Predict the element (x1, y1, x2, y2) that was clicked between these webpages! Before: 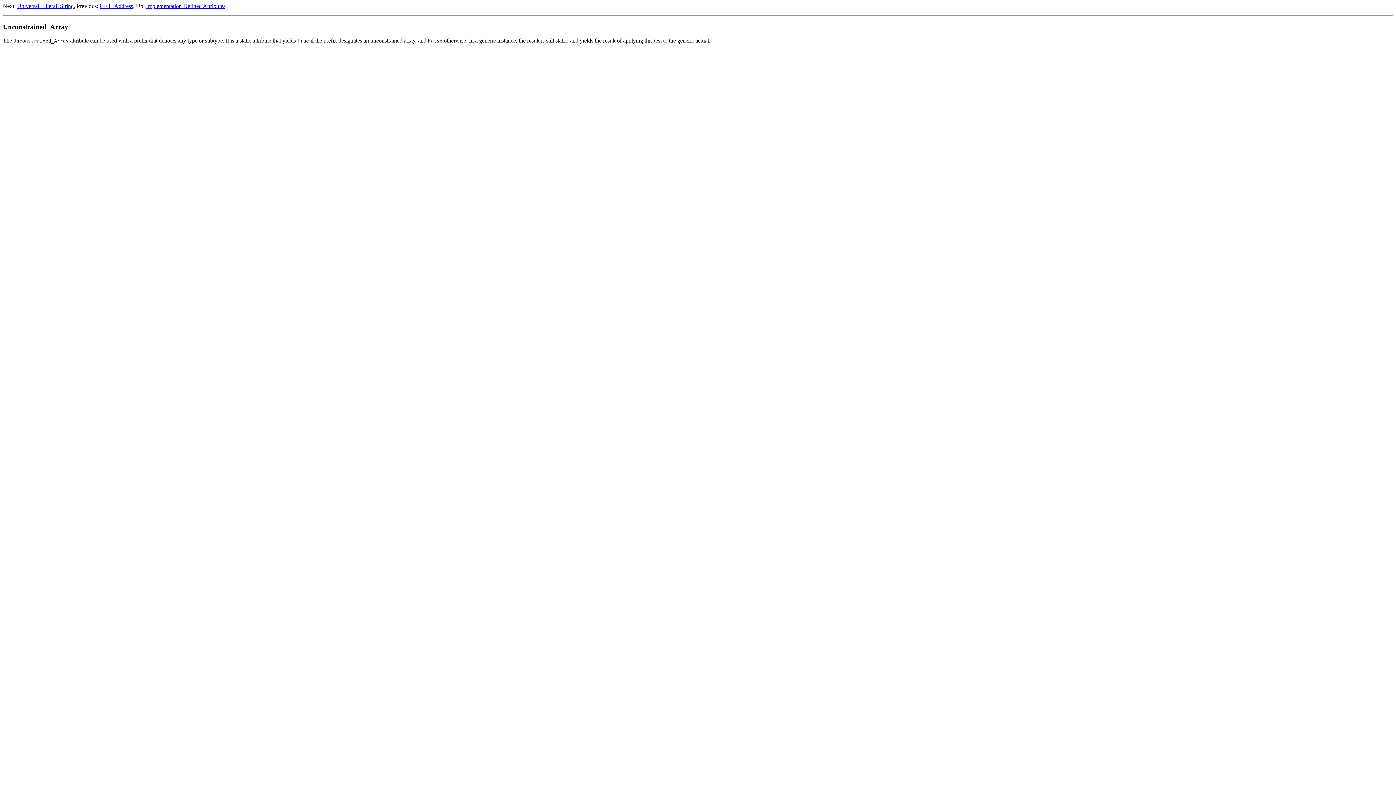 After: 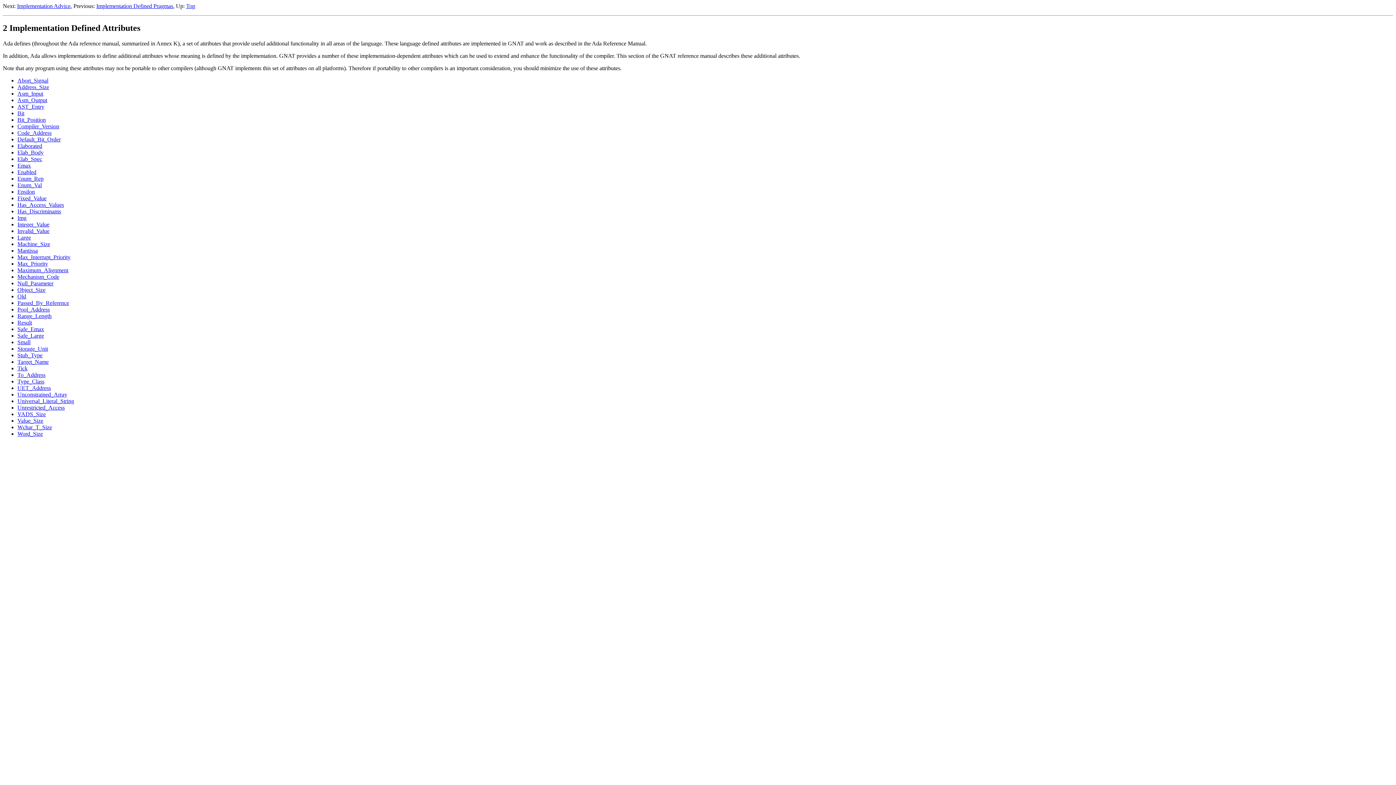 Action: label: Implementation Defined Attributes bbox: (146, 2, 225, 9)